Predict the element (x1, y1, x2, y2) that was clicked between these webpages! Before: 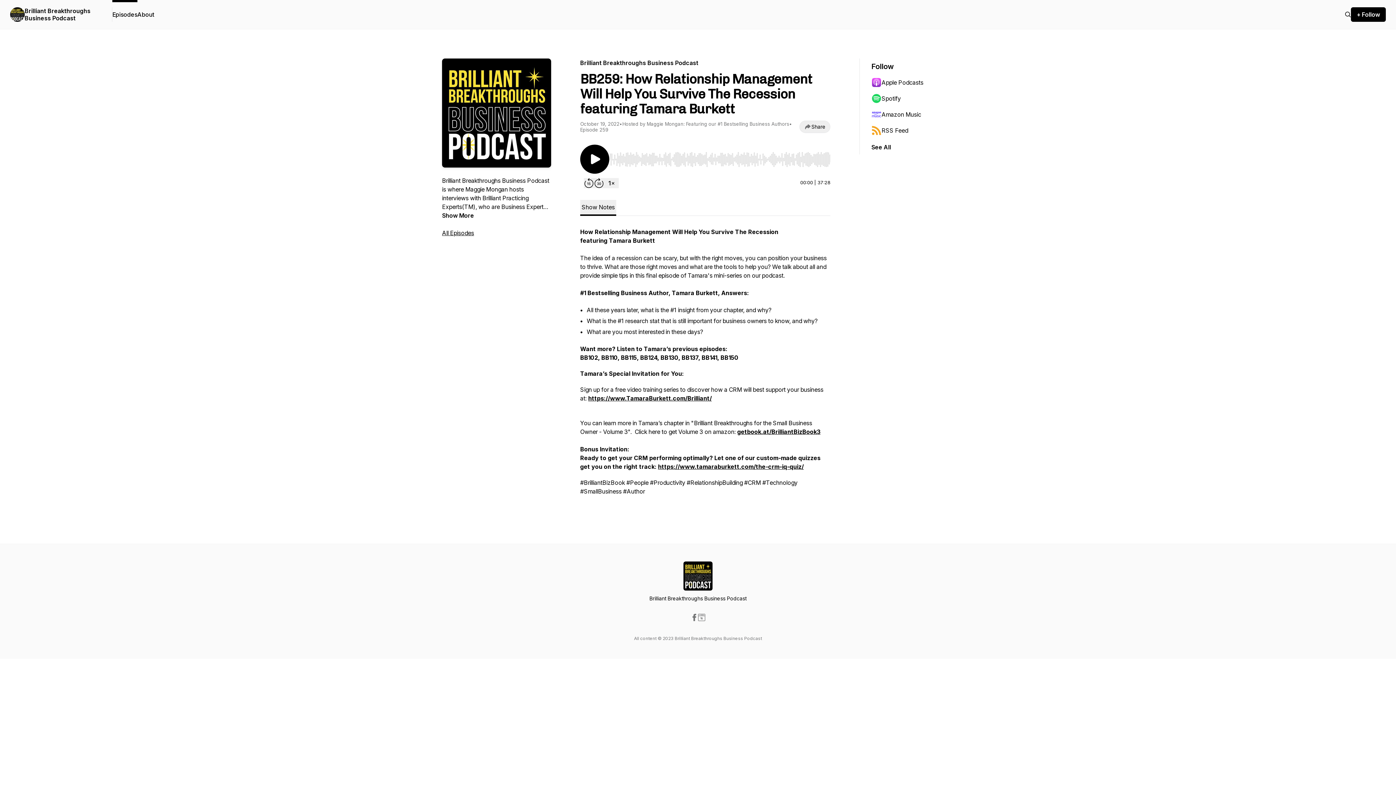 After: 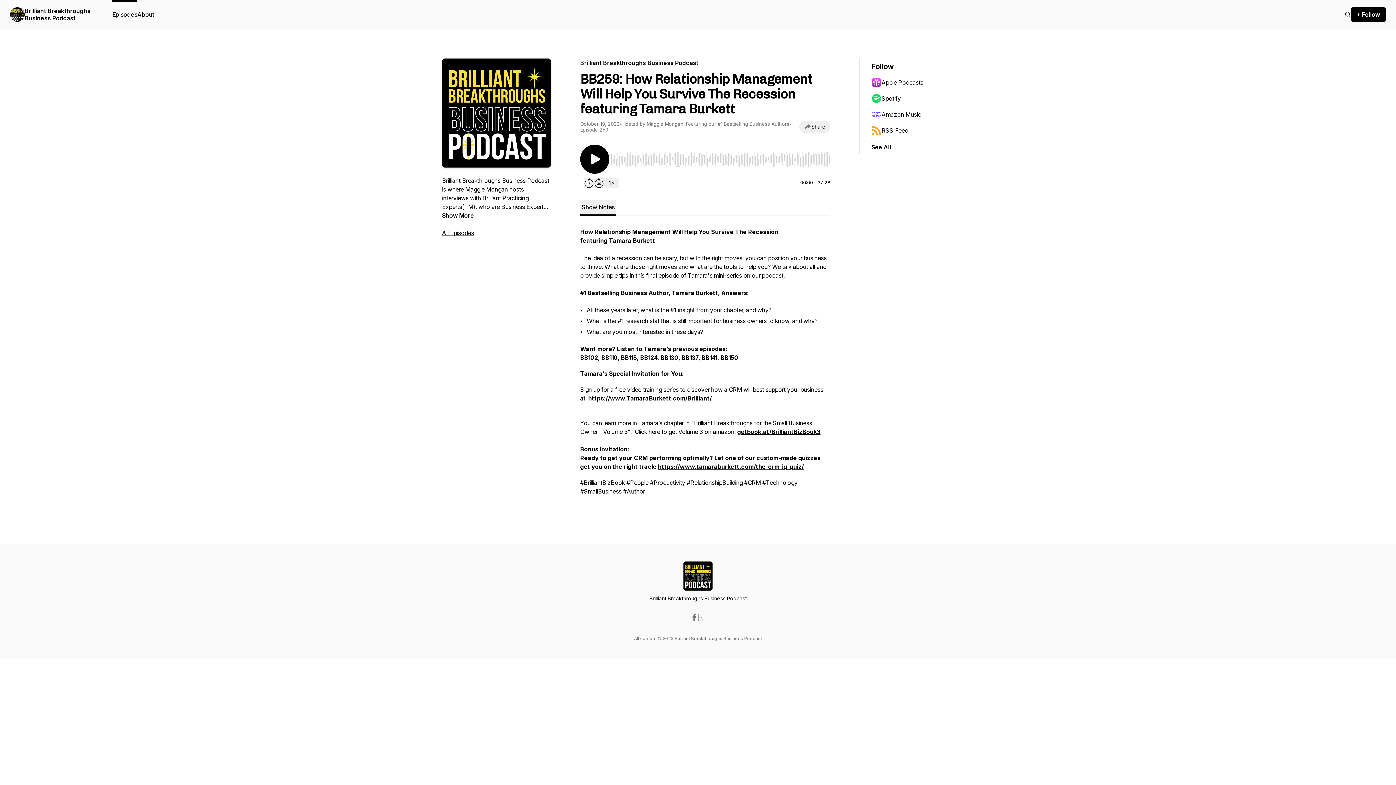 Action: bbox: (698, 614, 705, 621)